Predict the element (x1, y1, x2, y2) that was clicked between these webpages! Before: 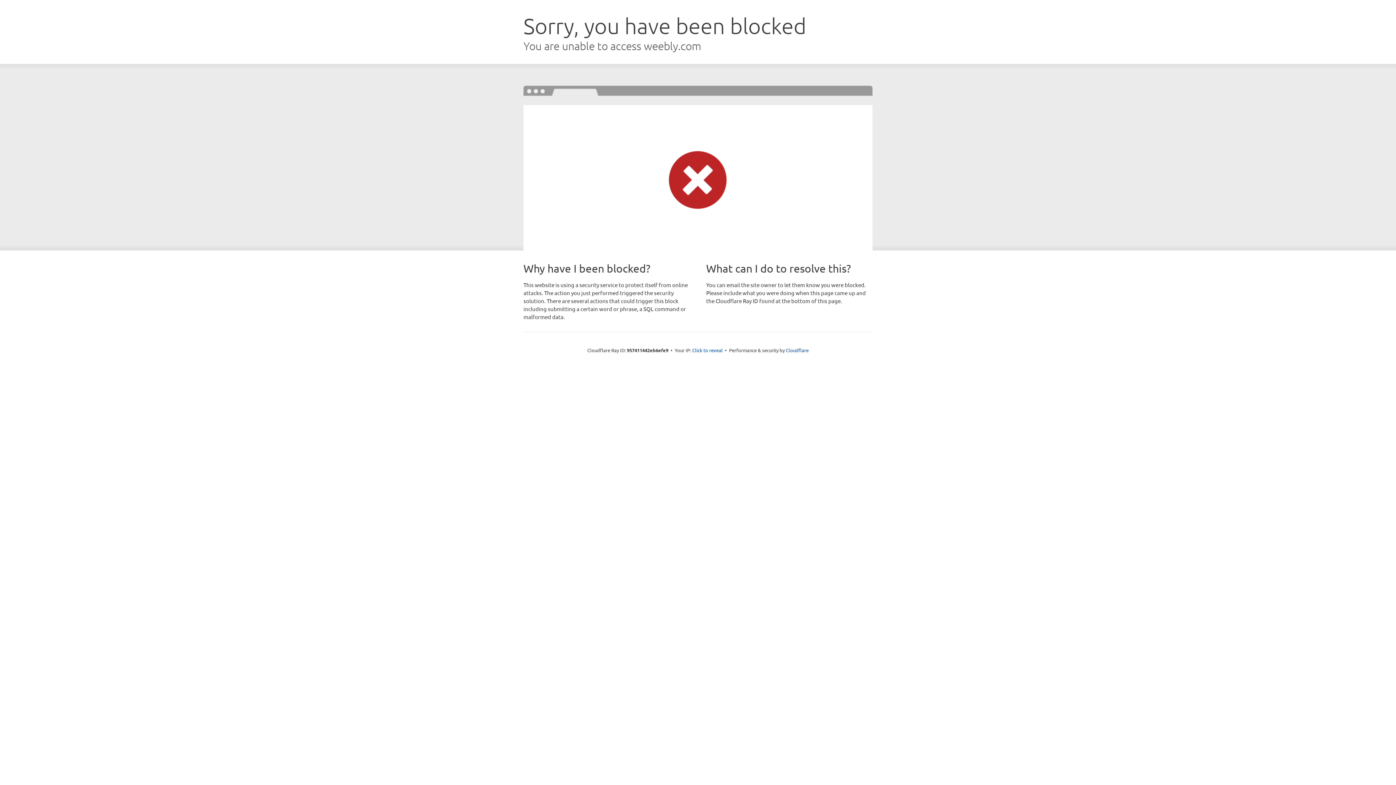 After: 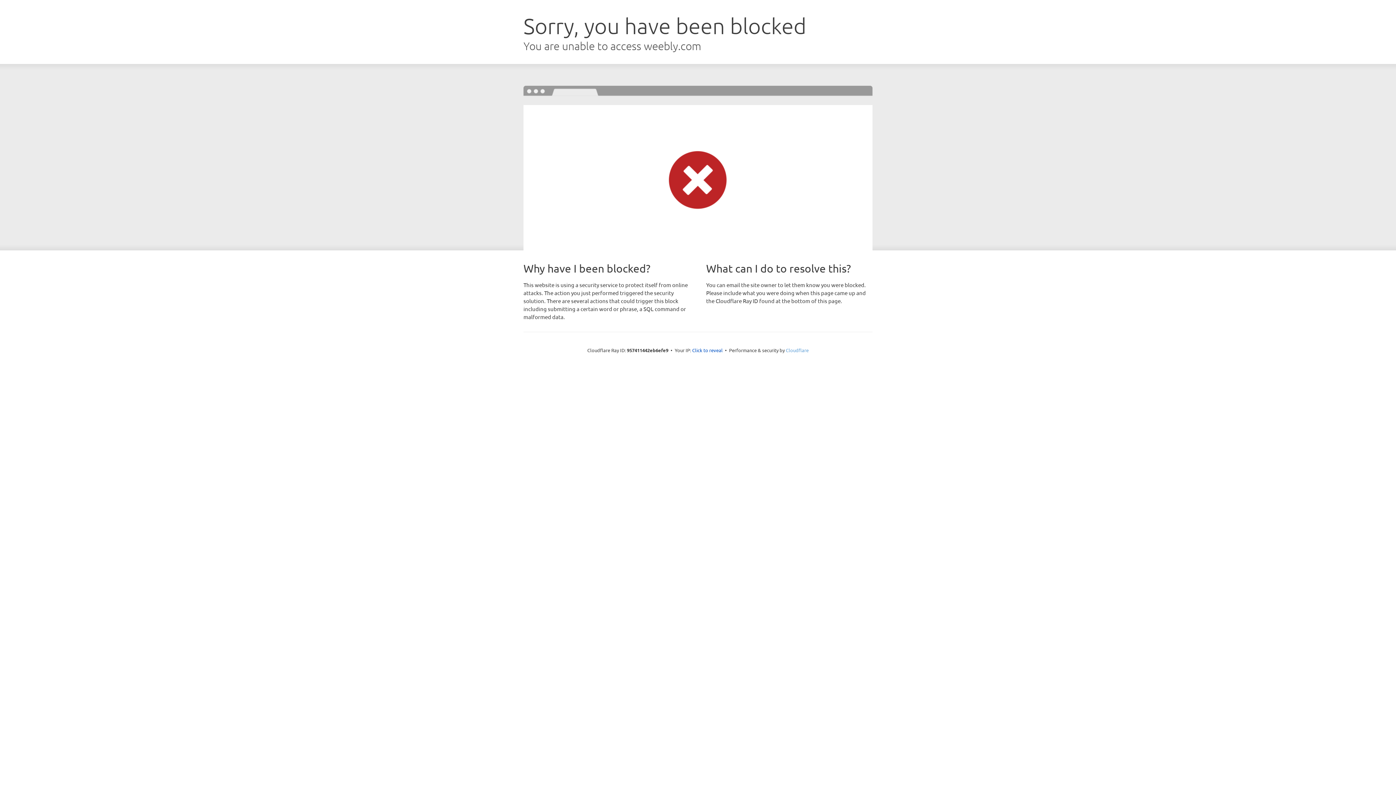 Action: bbox: (786, 347, 808, 353) label: Cloudflare